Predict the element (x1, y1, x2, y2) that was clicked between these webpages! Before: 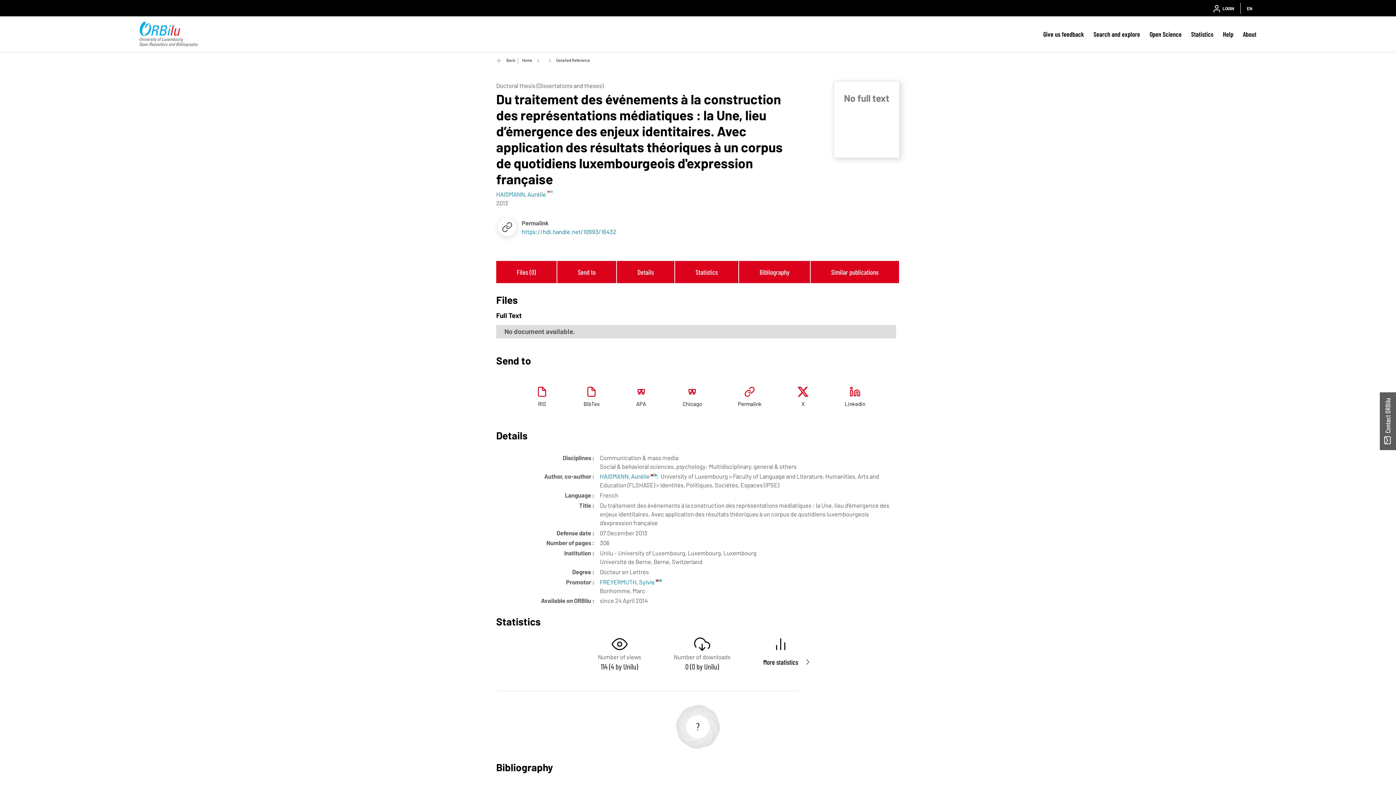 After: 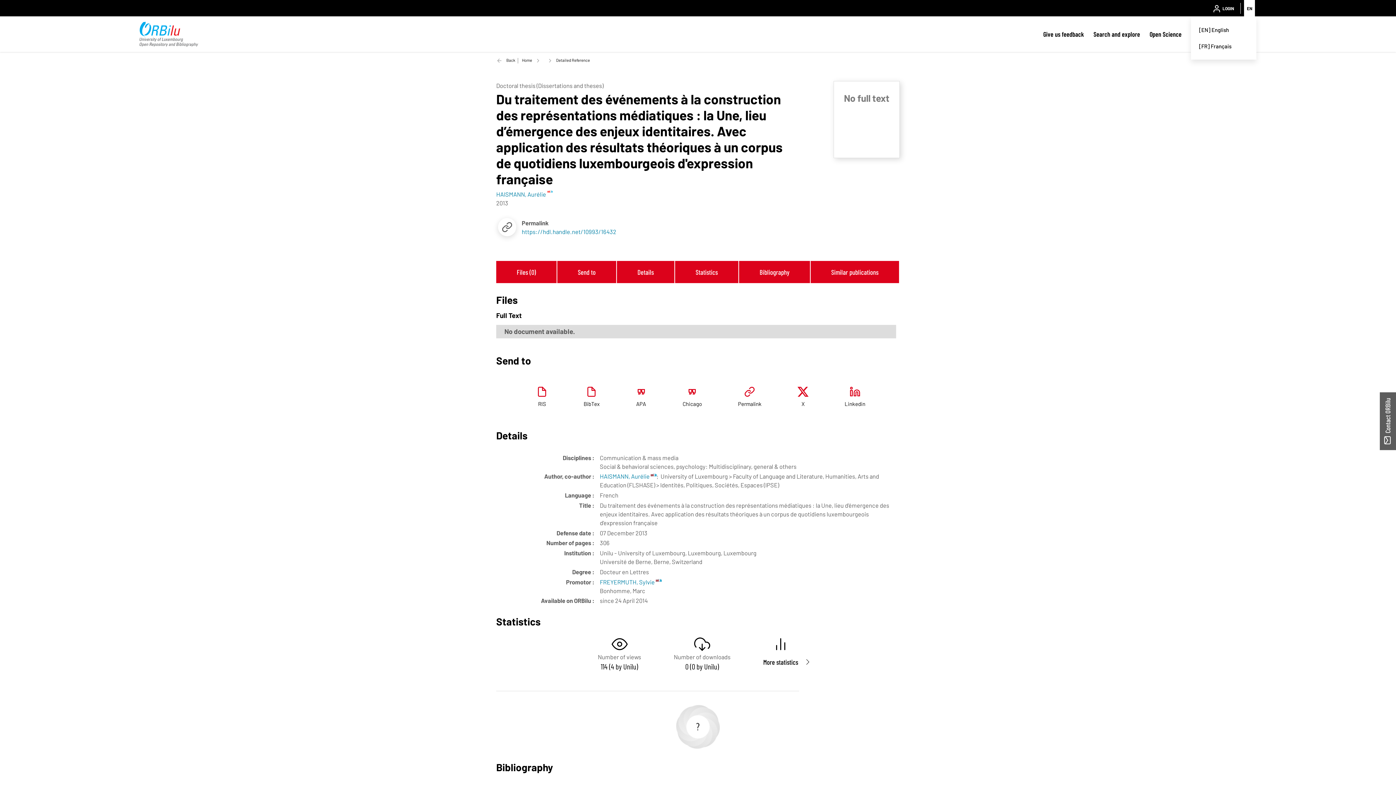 Action: label: EN bbox: (1244, 0, 1255, 16)